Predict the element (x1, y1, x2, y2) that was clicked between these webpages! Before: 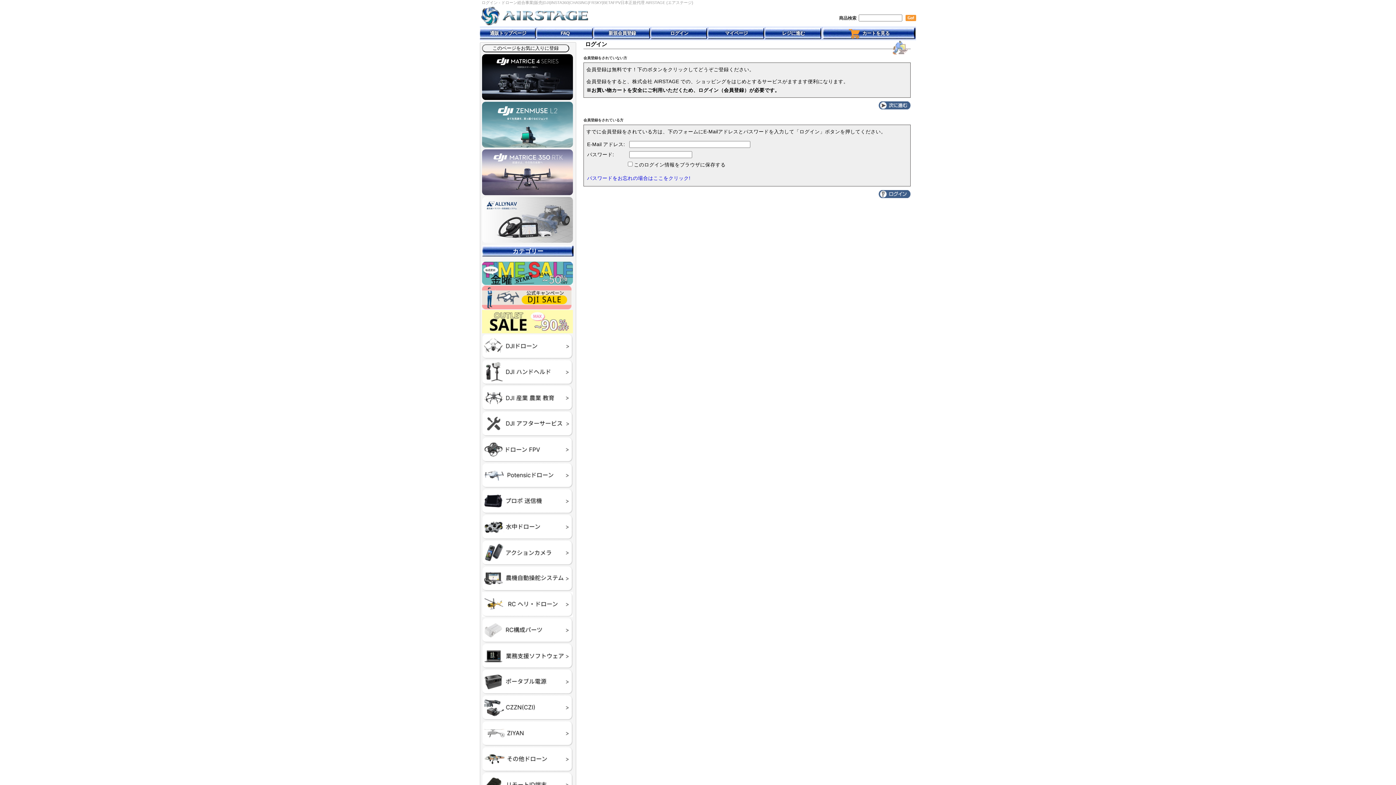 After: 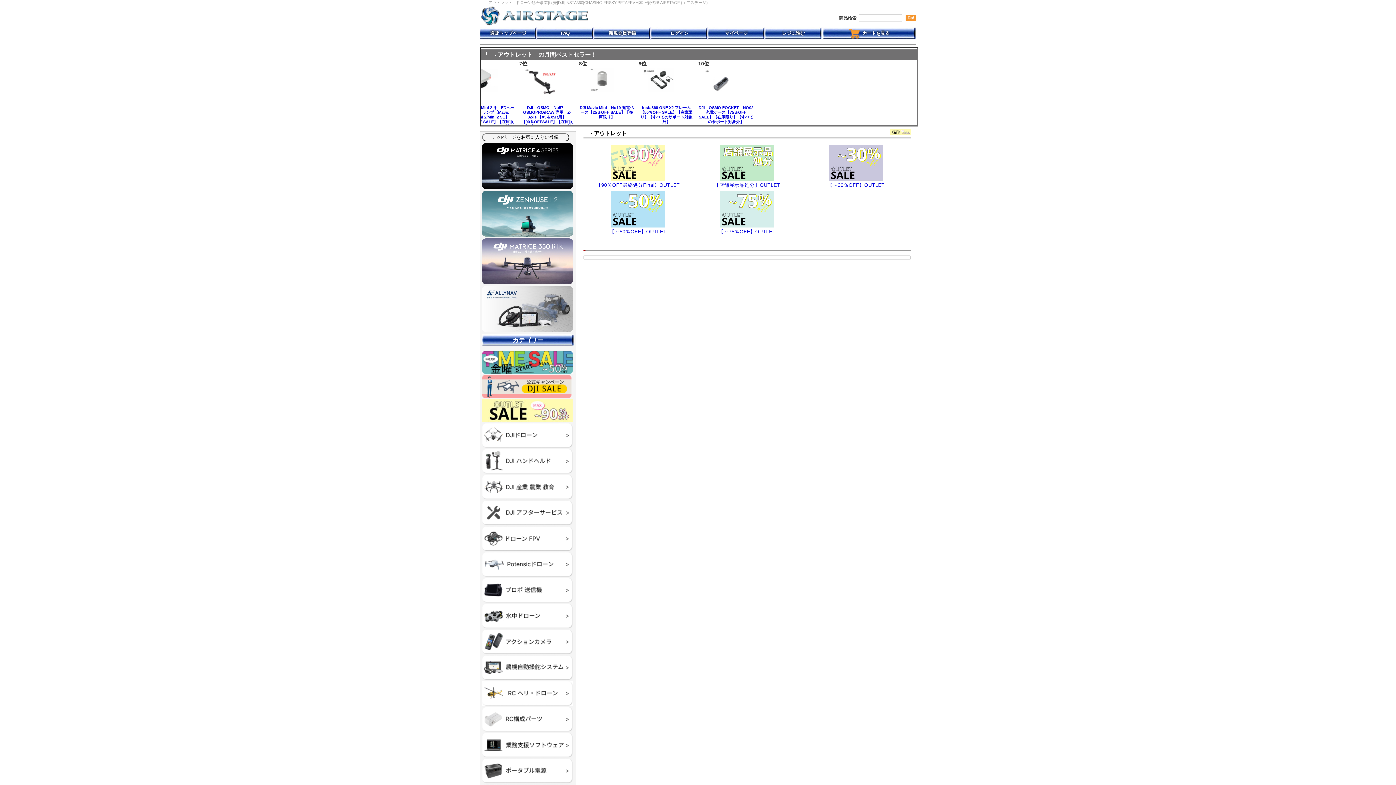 Action: bbox: (482, 309, 573, 333)